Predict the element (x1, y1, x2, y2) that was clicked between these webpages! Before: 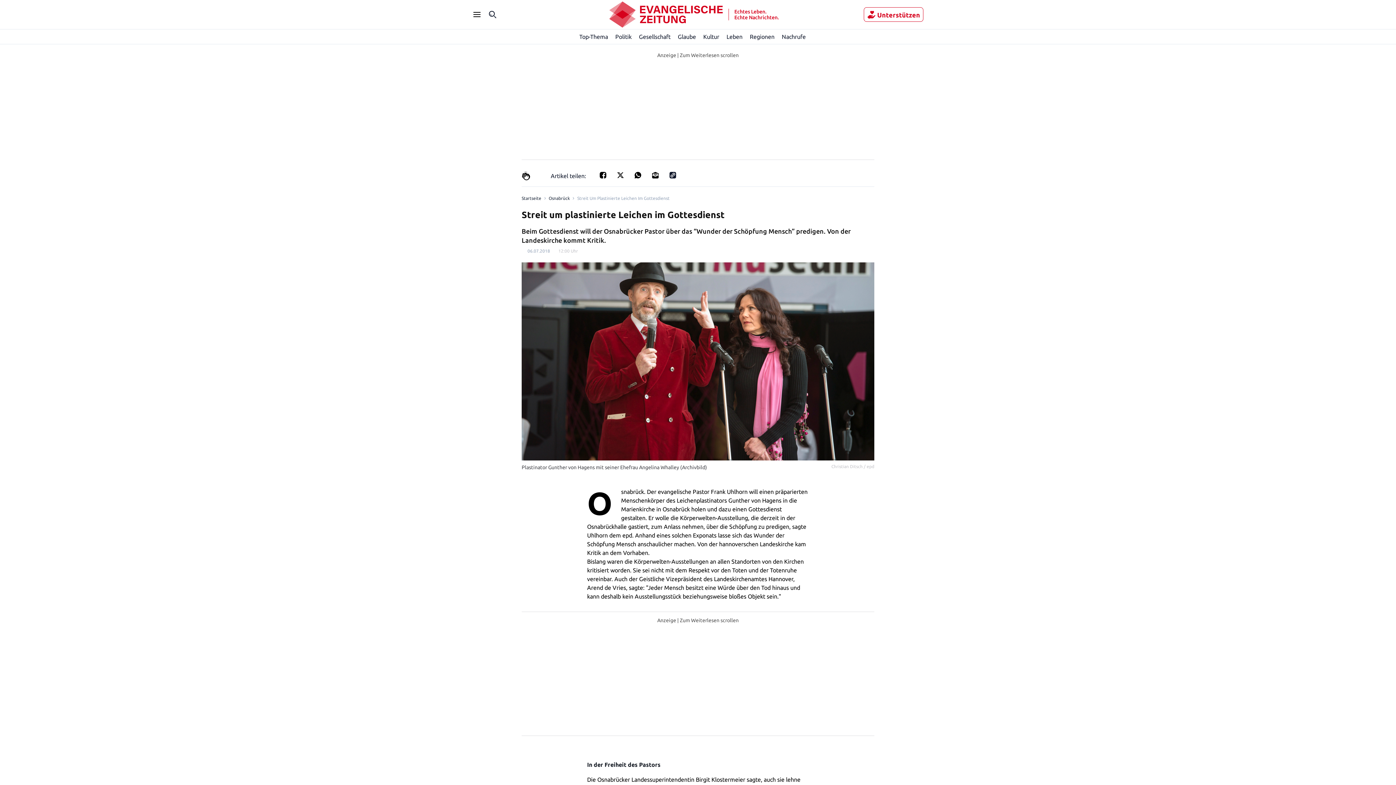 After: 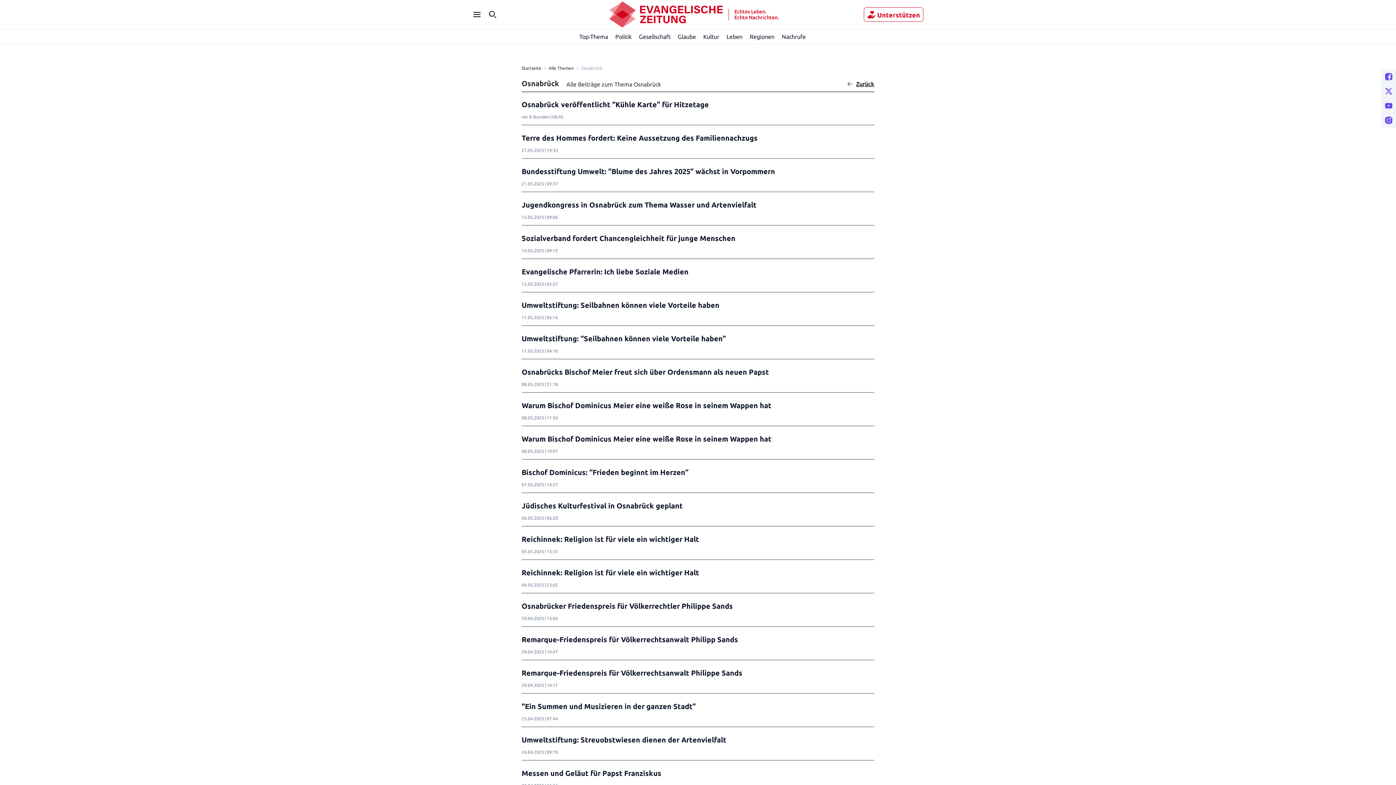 Action: label: Link to Osnabrück bbox: (548, 195, 569, 201)